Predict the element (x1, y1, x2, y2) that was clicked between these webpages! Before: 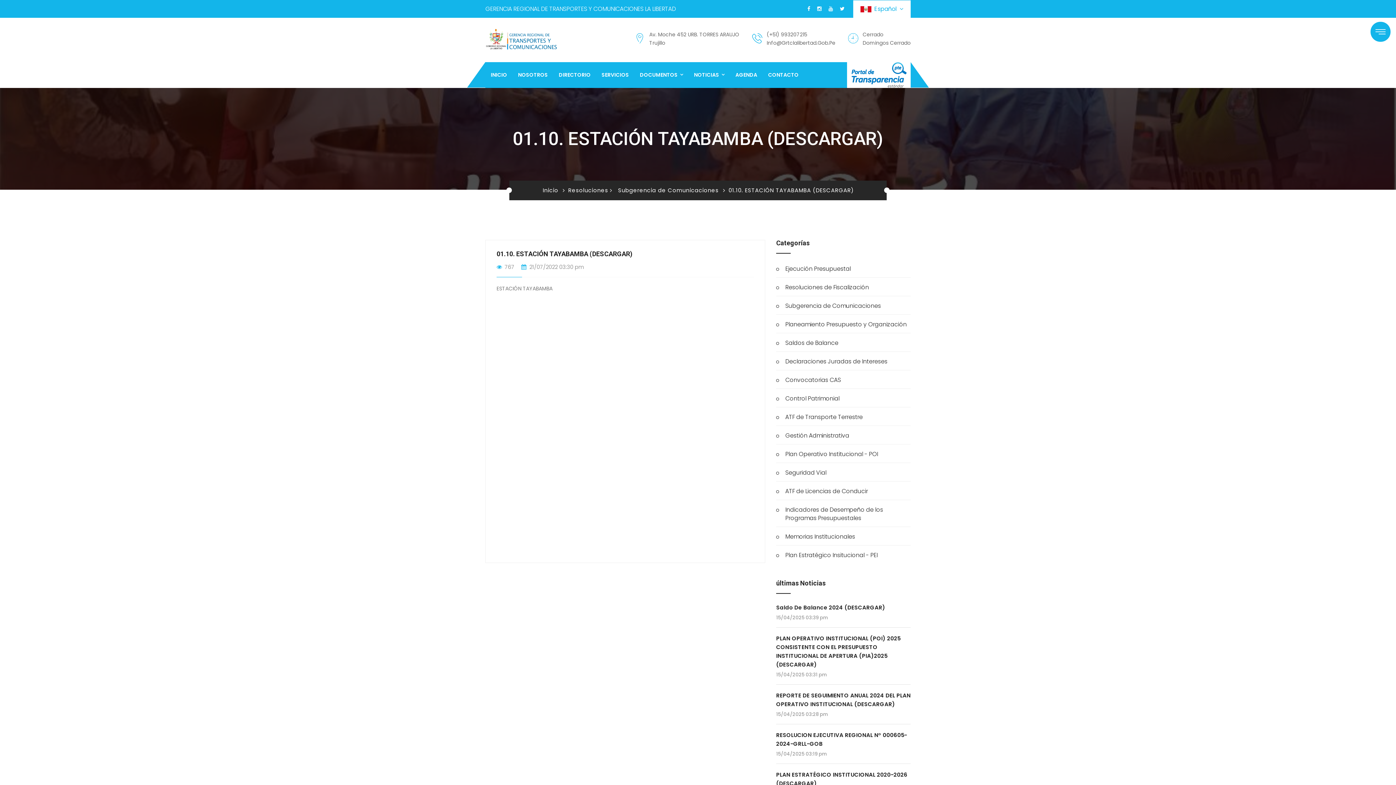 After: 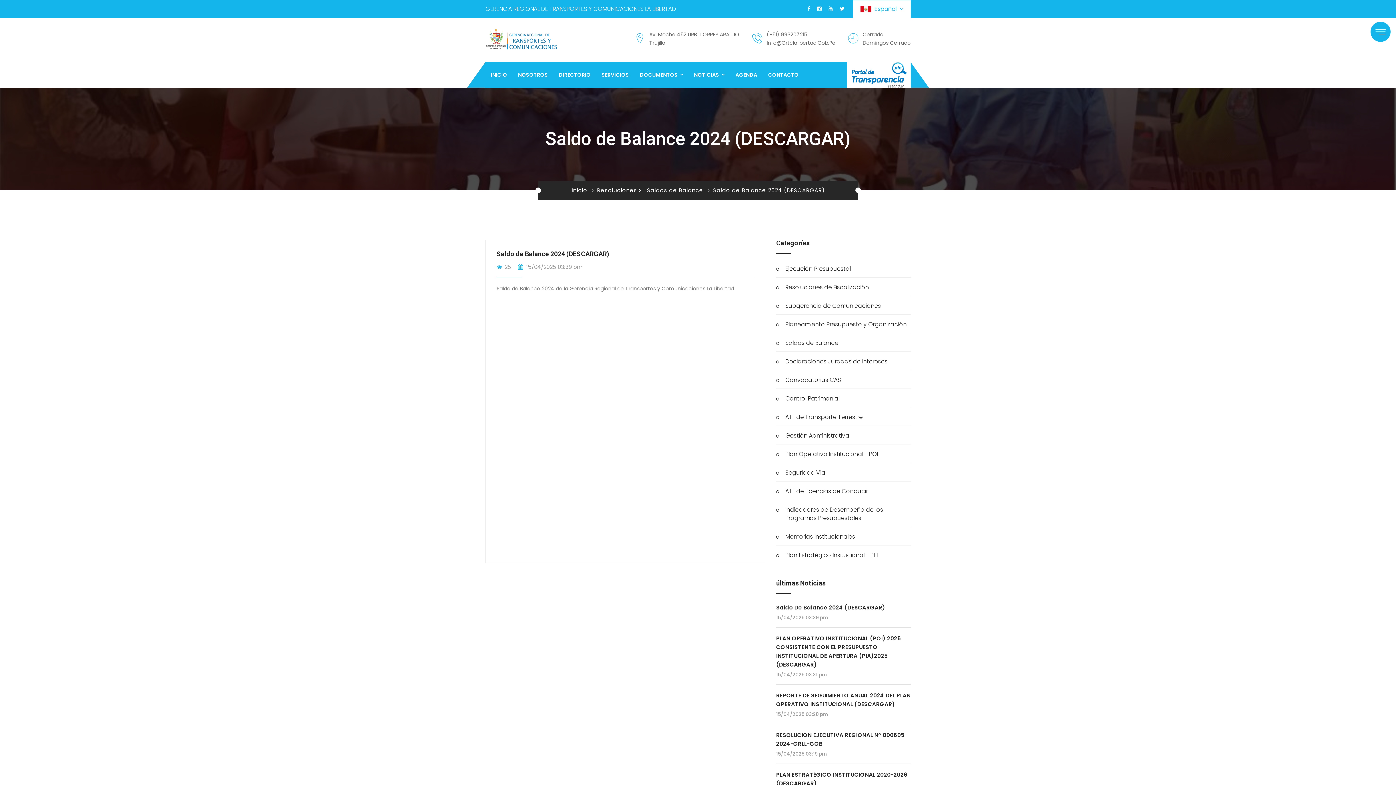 Action: label: Saldo De Balance 2024 (DESCARGAR) bbox: (776, 604, 885, 611)